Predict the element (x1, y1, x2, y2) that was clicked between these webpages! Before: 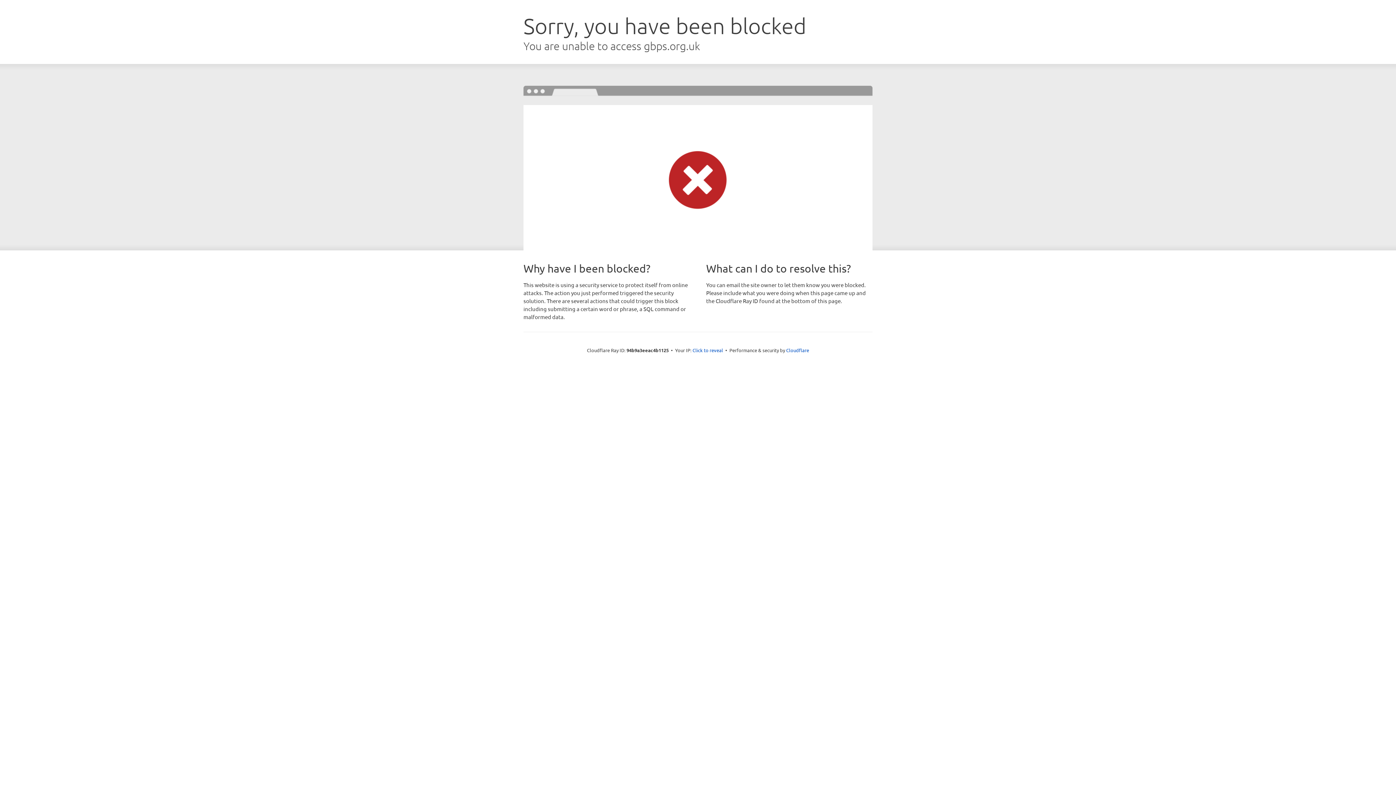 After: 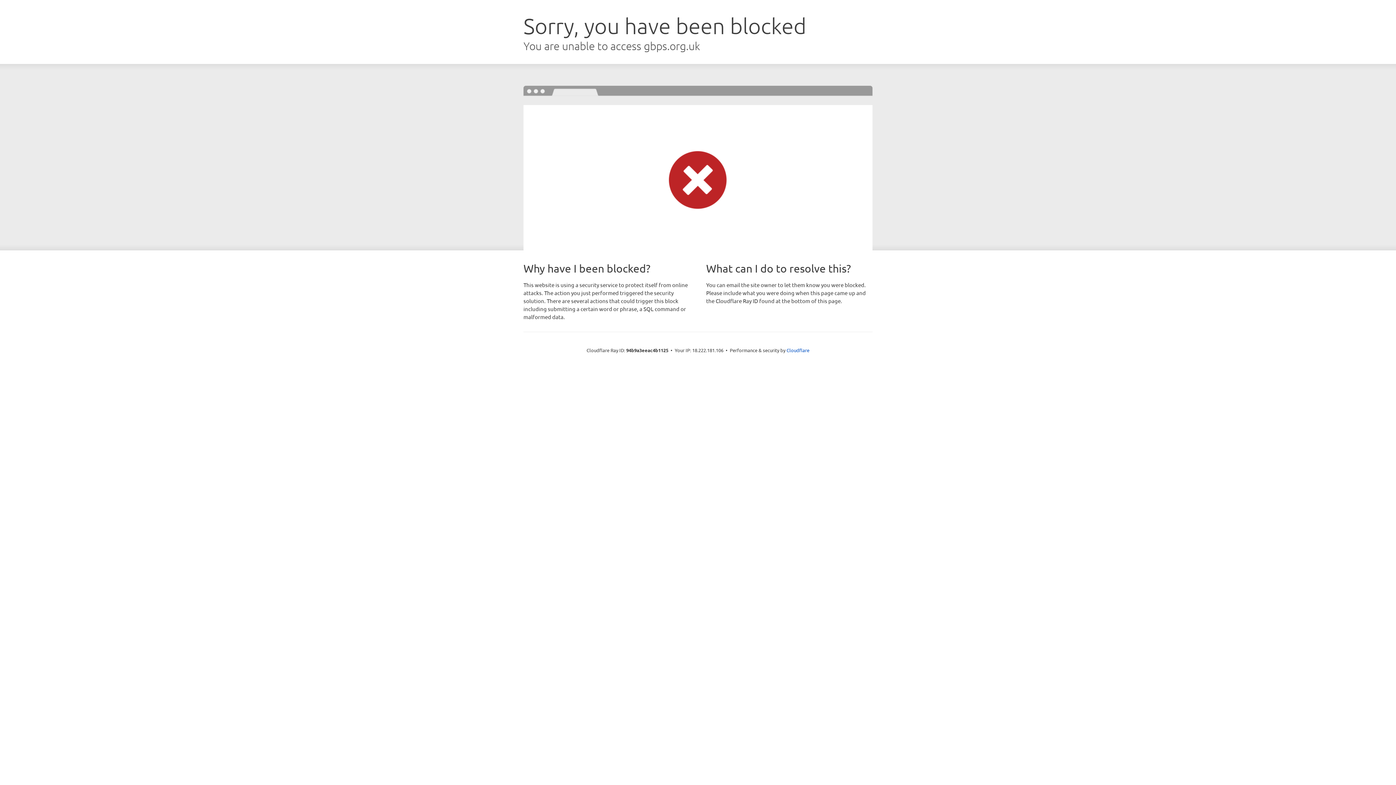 Action: label: Click to reveal bbox: (692, 346, 723, 353)